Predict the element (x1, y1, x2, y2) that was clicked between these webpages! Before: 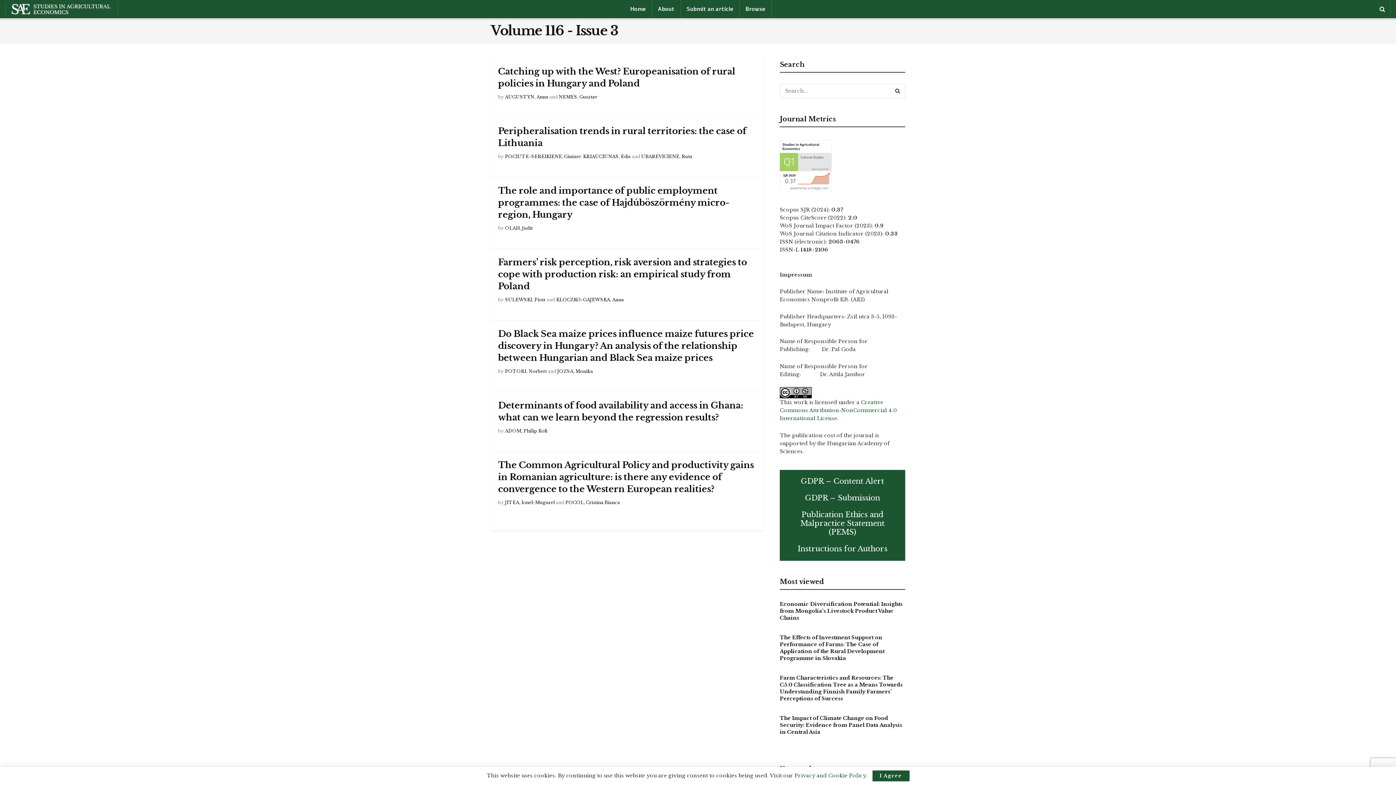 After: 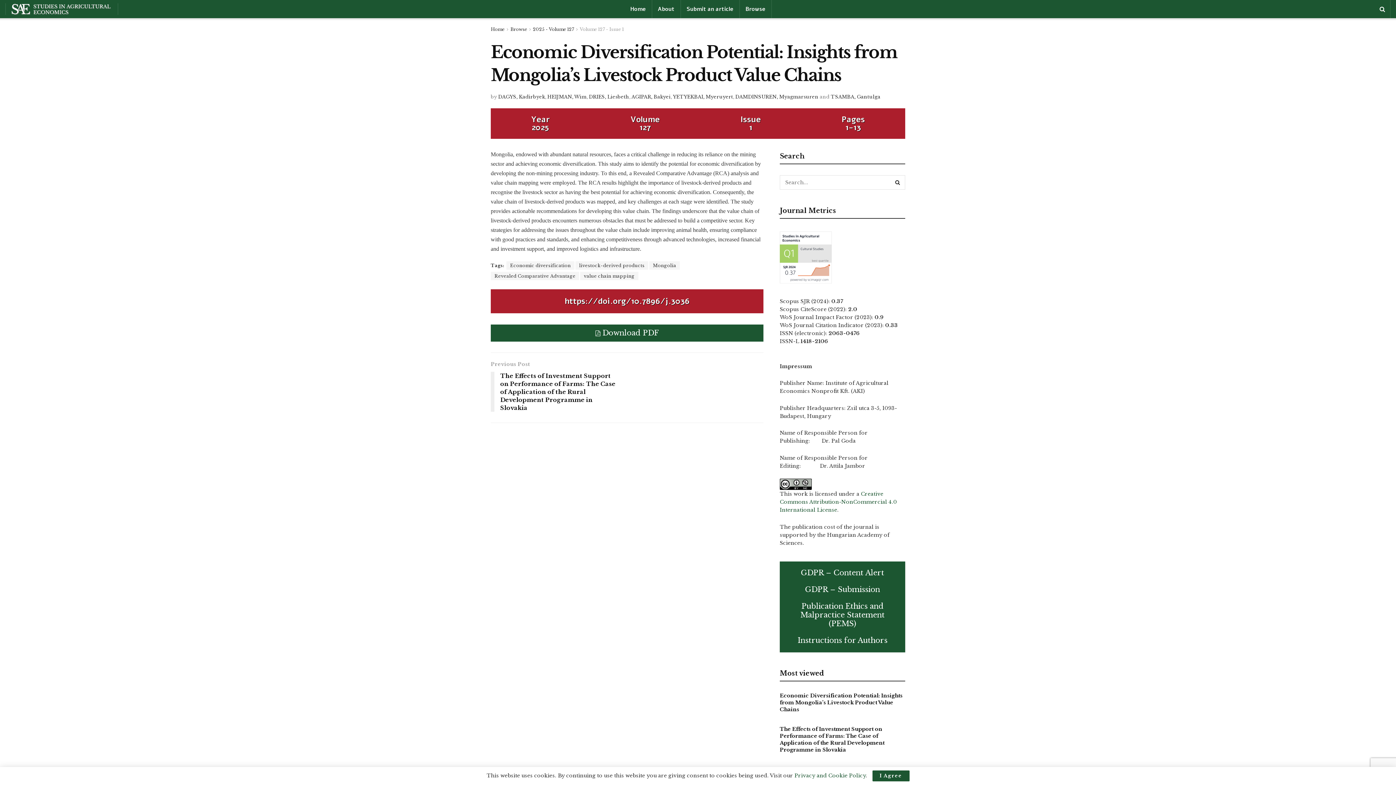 Action: label: Economic Diversification Potential: Insights from Mongolia’s Livestock Product Value Chains bbox: (780, 600, 902, 621)